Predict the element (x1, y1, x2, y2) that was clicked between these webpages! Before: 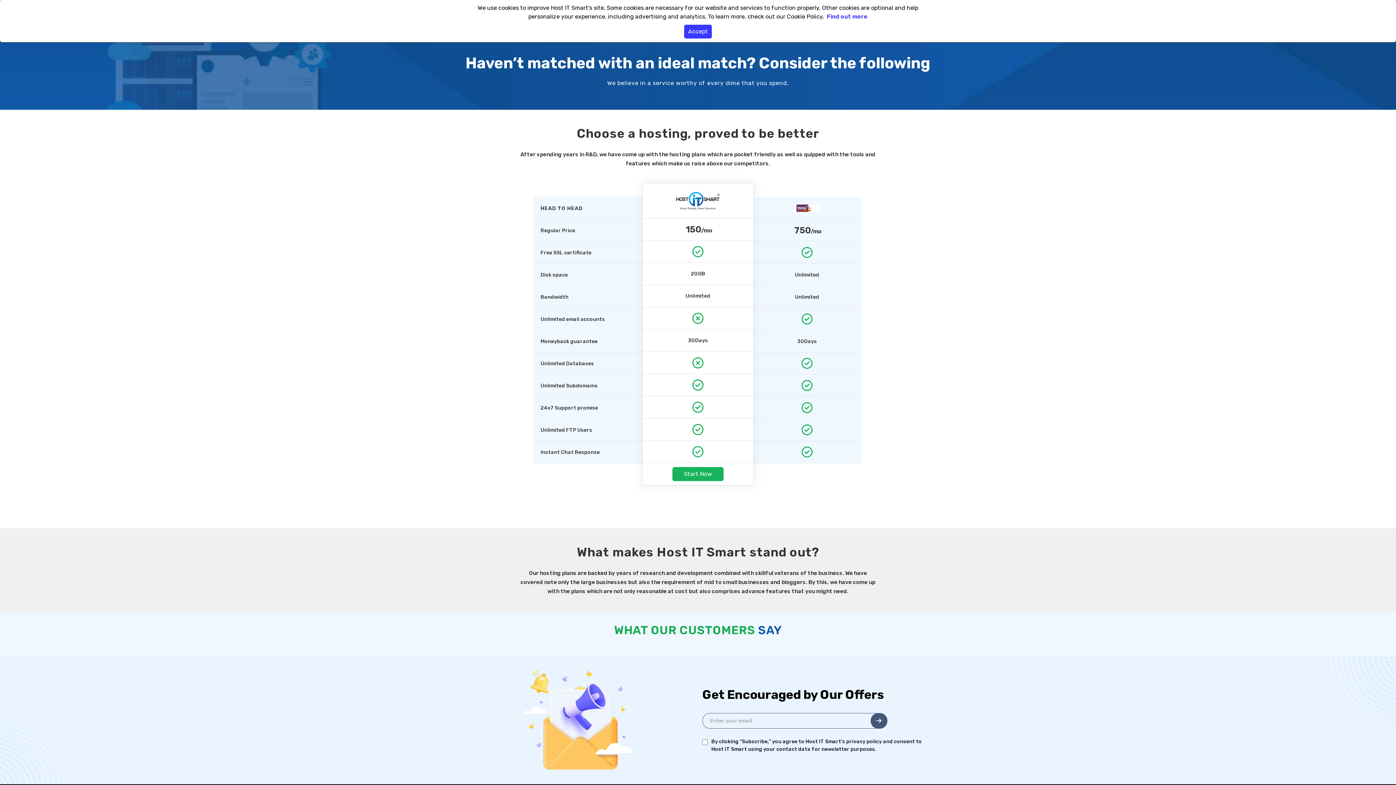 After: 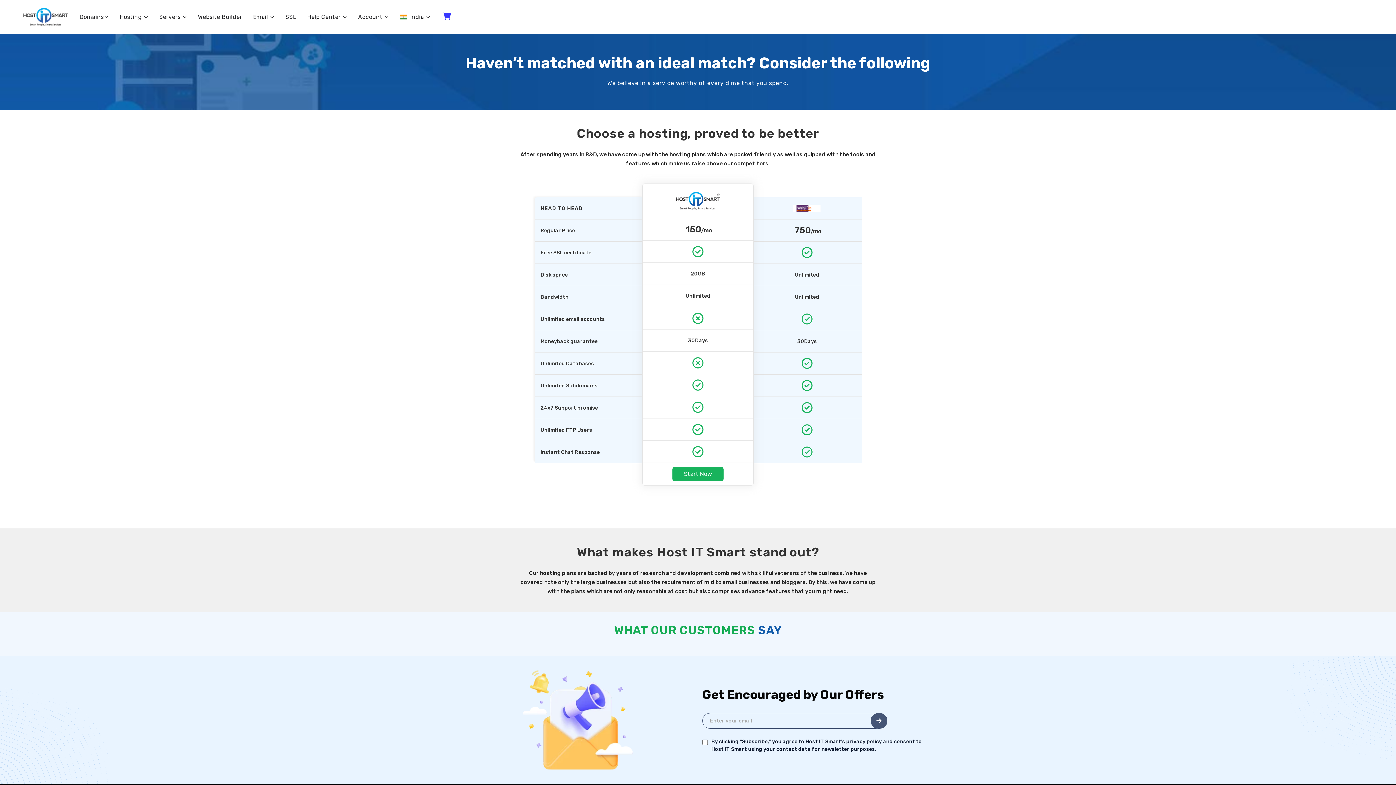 Action: bbox: (684, 24, 712, 38) label: Accept